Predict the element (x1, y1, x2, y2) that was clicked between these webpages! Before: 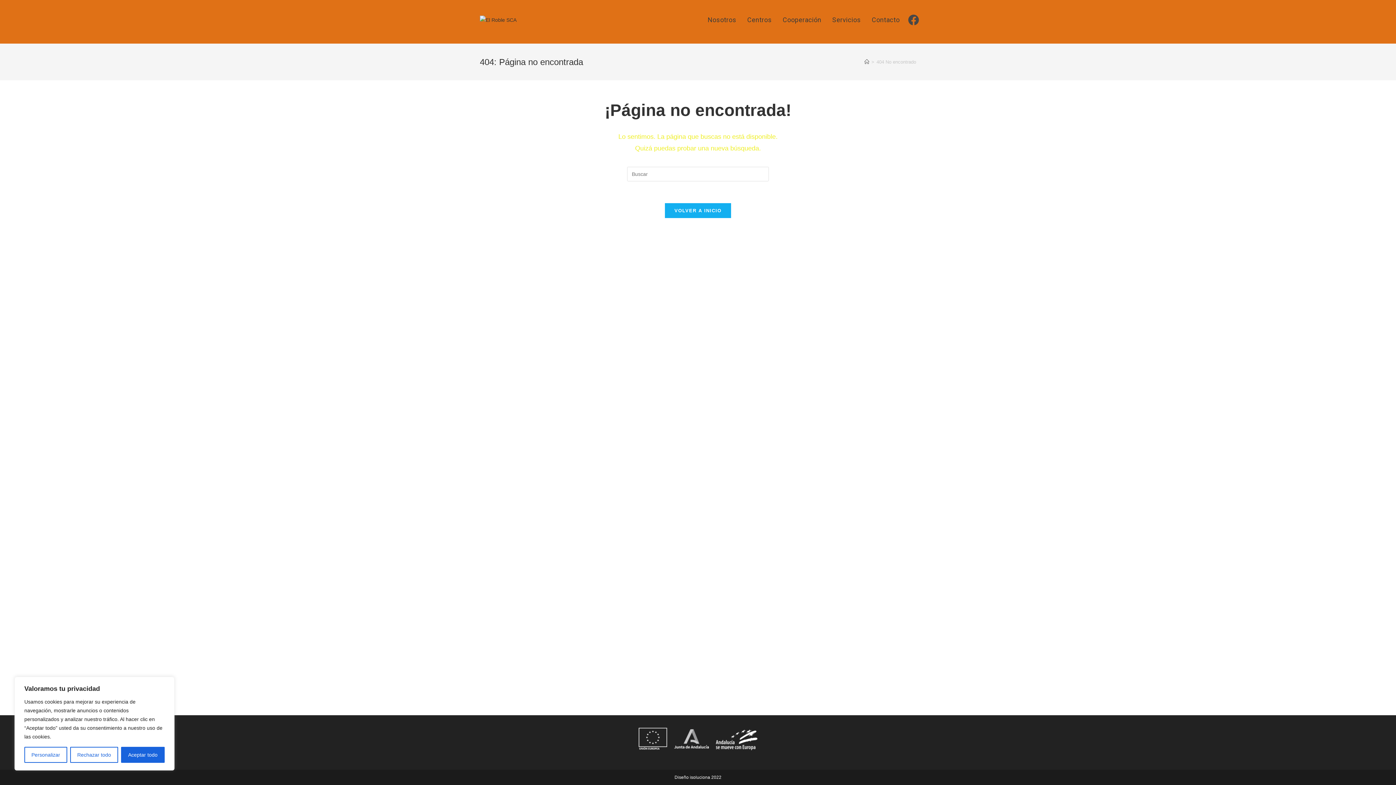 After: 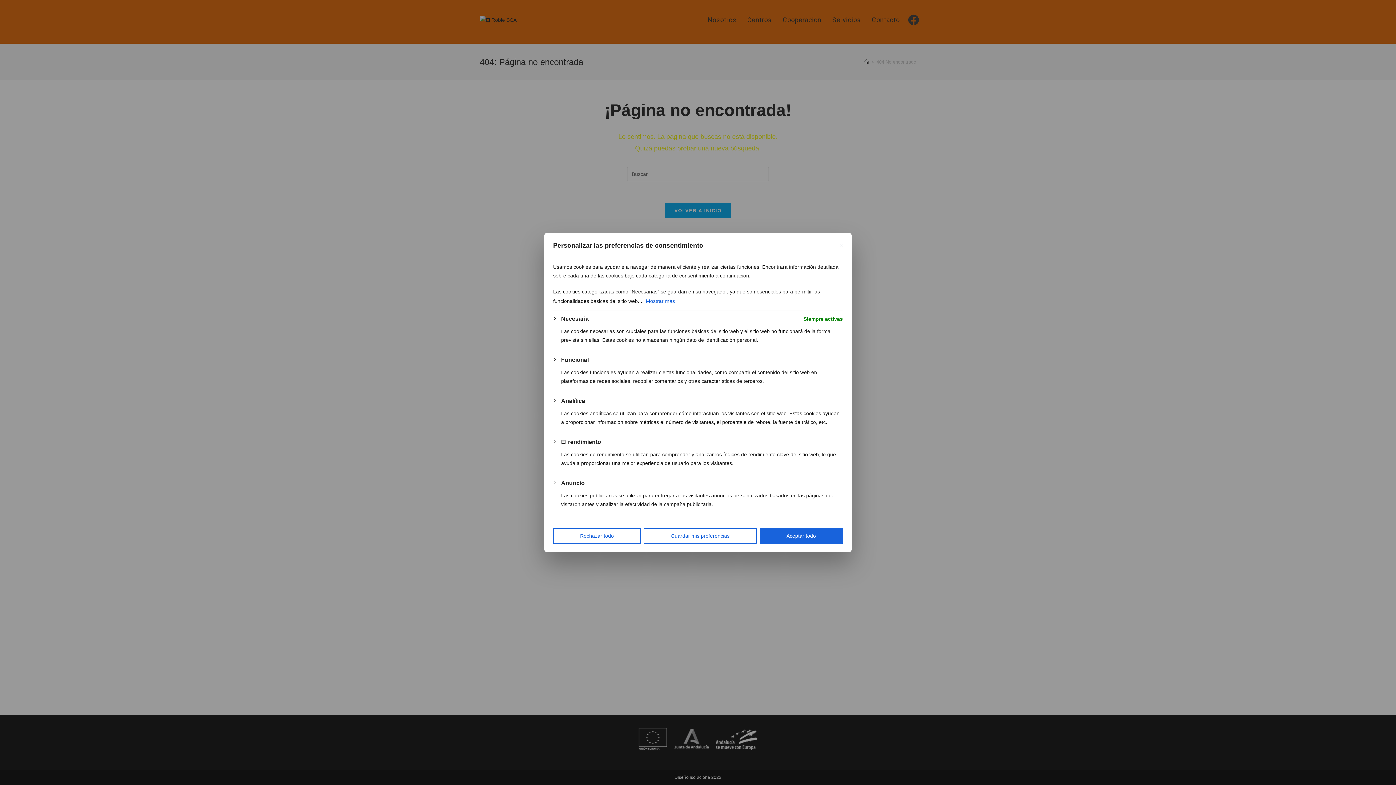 Action: bbox: (24, 747, 67, 763) label: Personalizar